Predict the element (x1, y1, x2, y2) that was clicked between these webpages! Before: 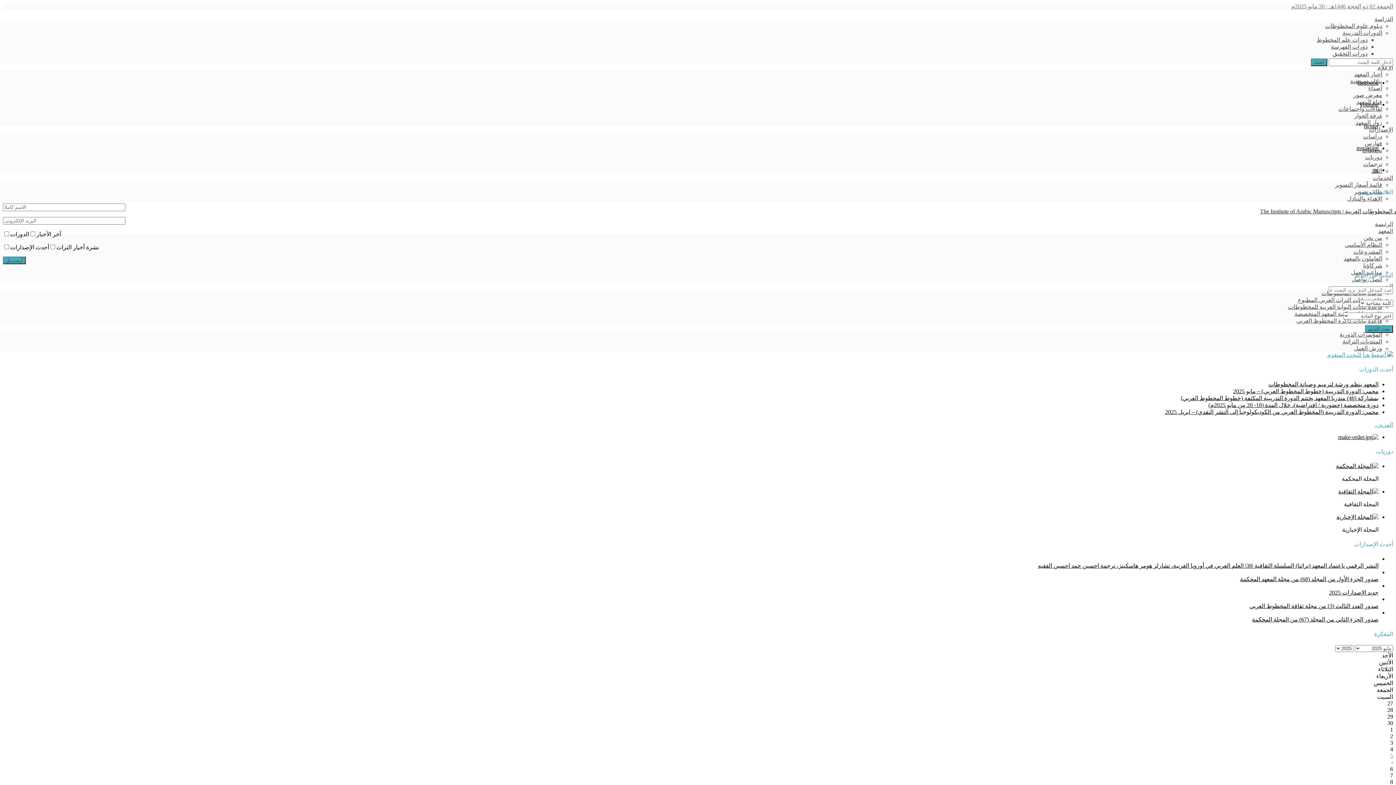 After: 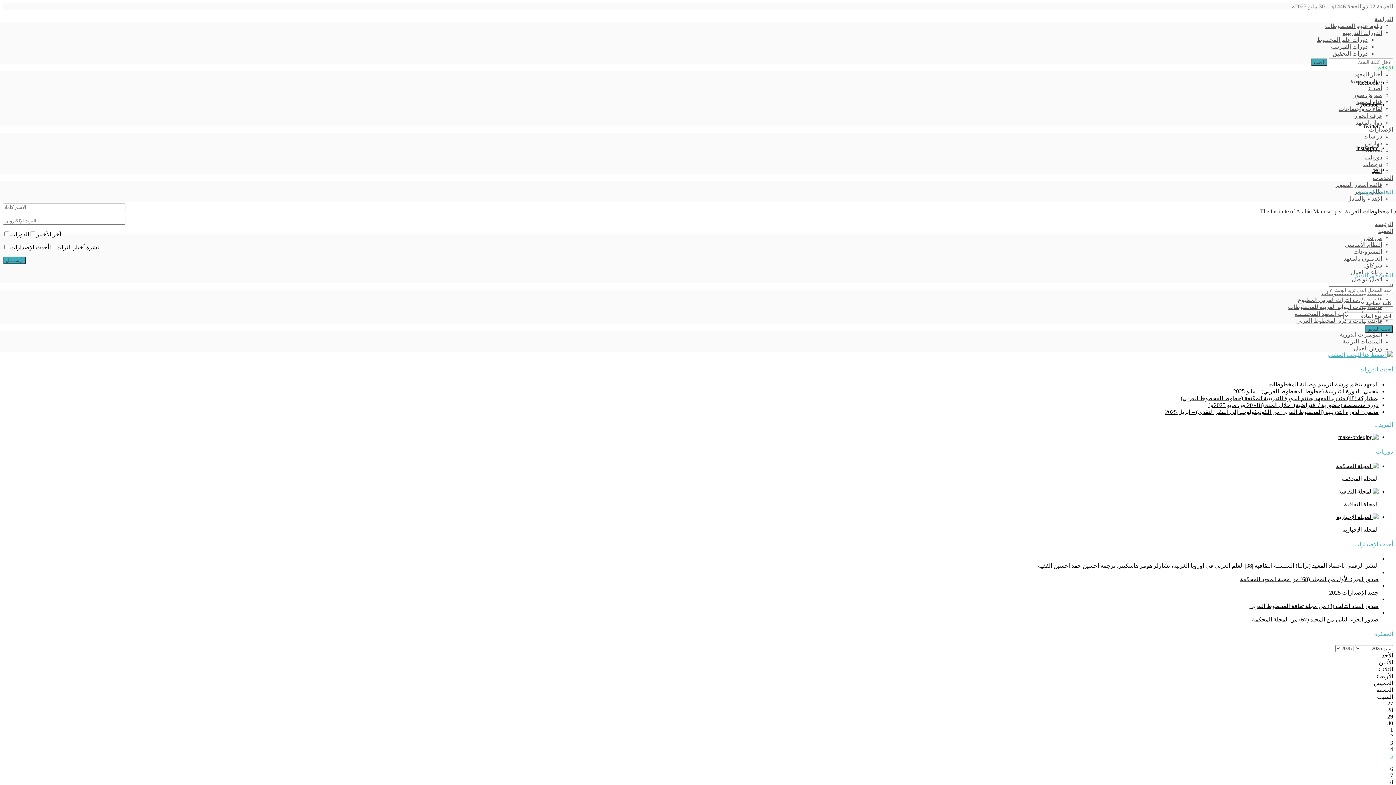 Action: bbox: (1374, 49, 1397, 85) label: الإعلام